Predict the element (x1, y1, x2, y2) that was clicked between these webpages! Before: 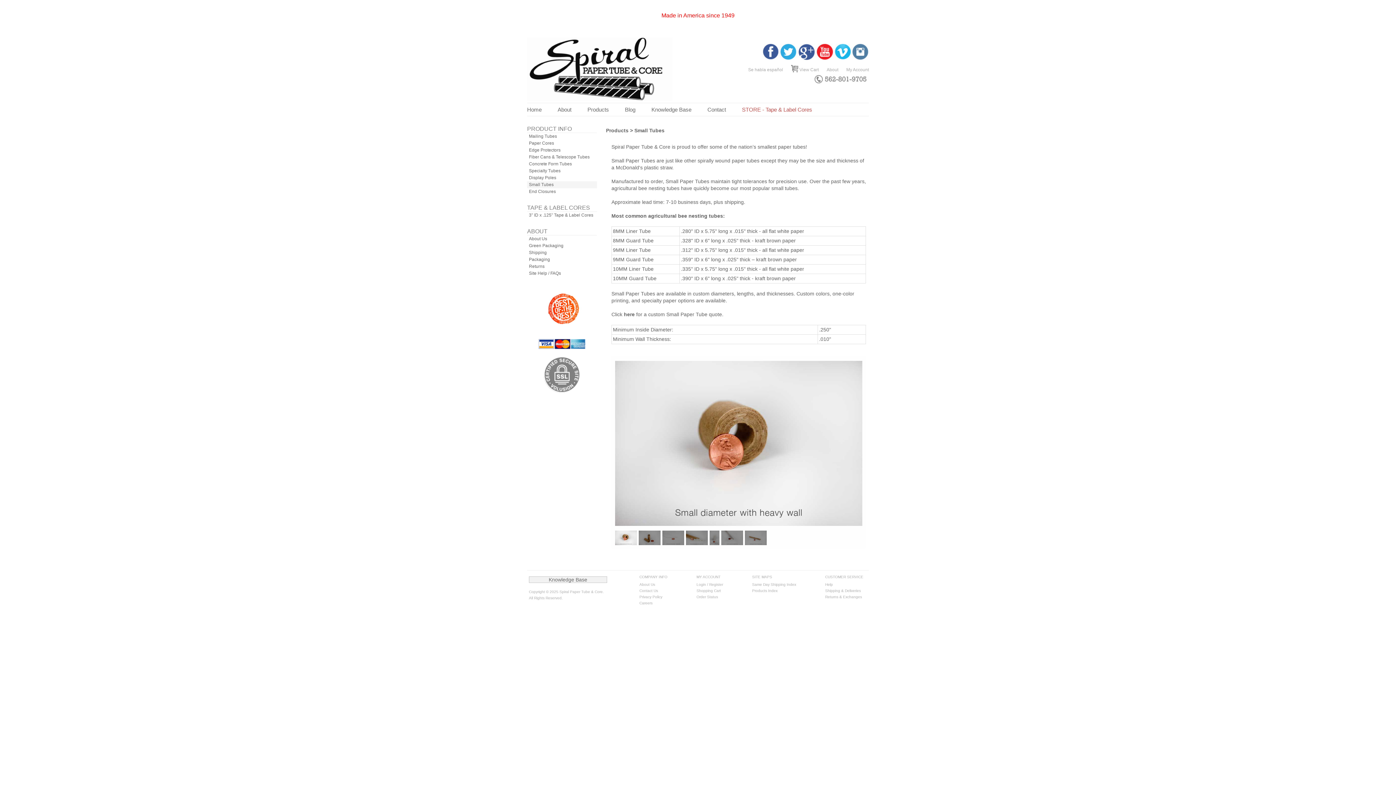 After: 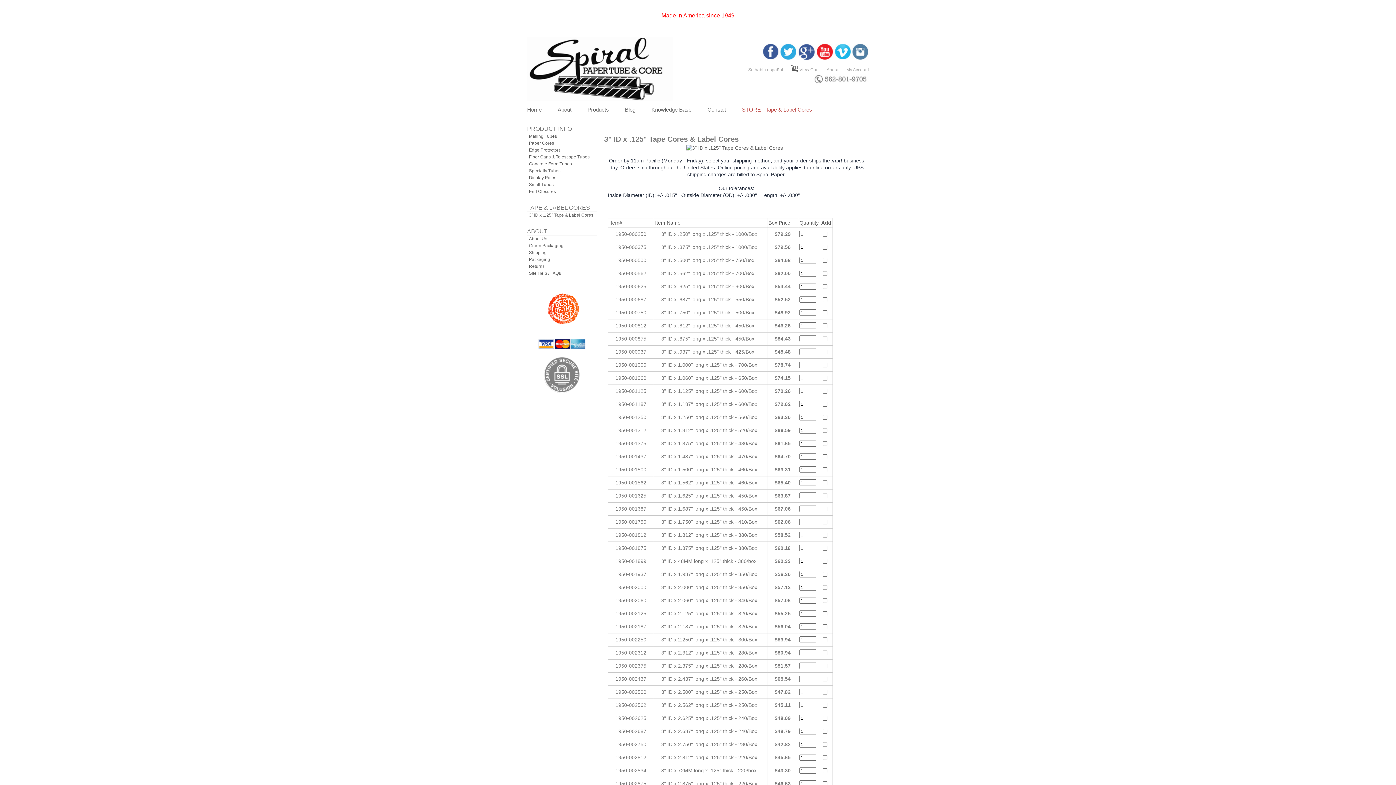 Action: bbox: (527, 212, 597, 218) label: 3" ID x .125" Tape & Label Cores